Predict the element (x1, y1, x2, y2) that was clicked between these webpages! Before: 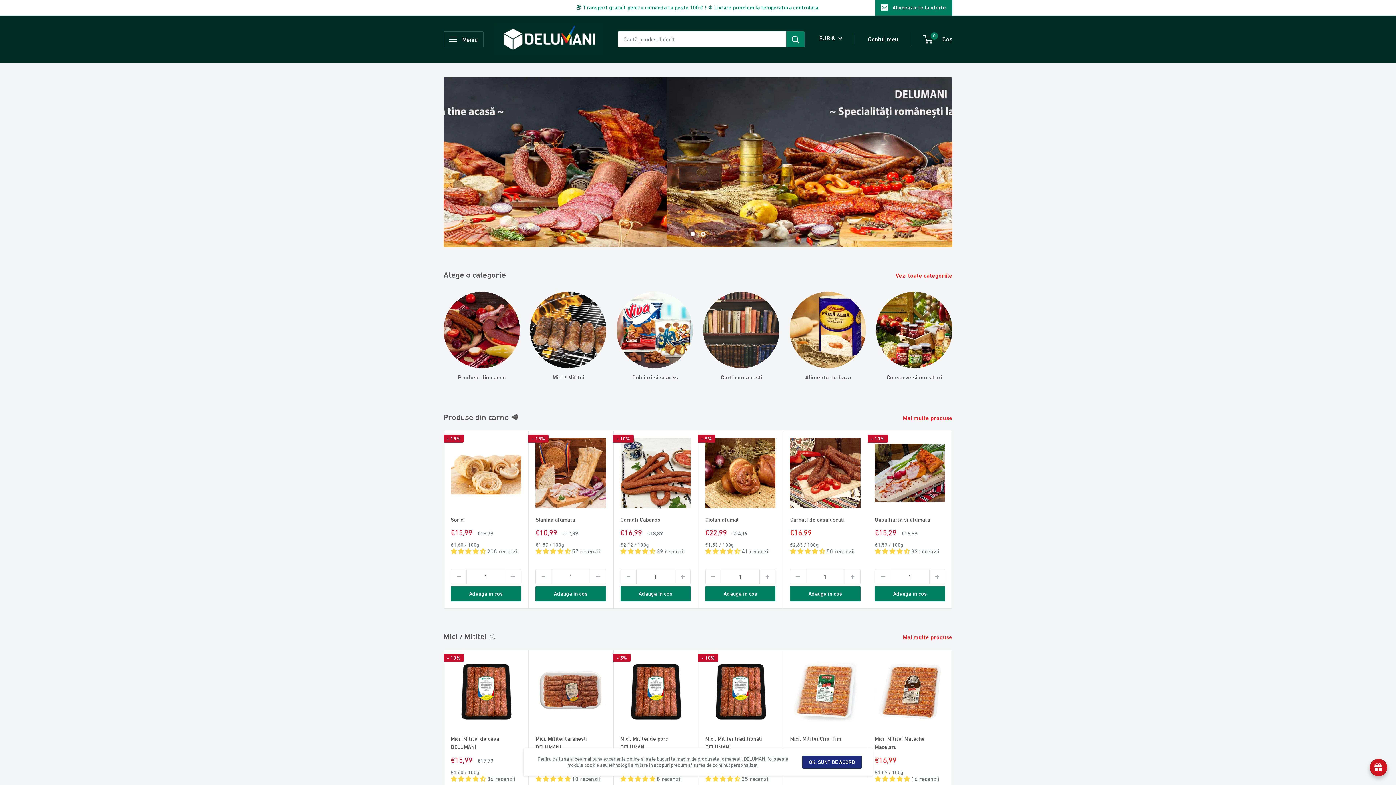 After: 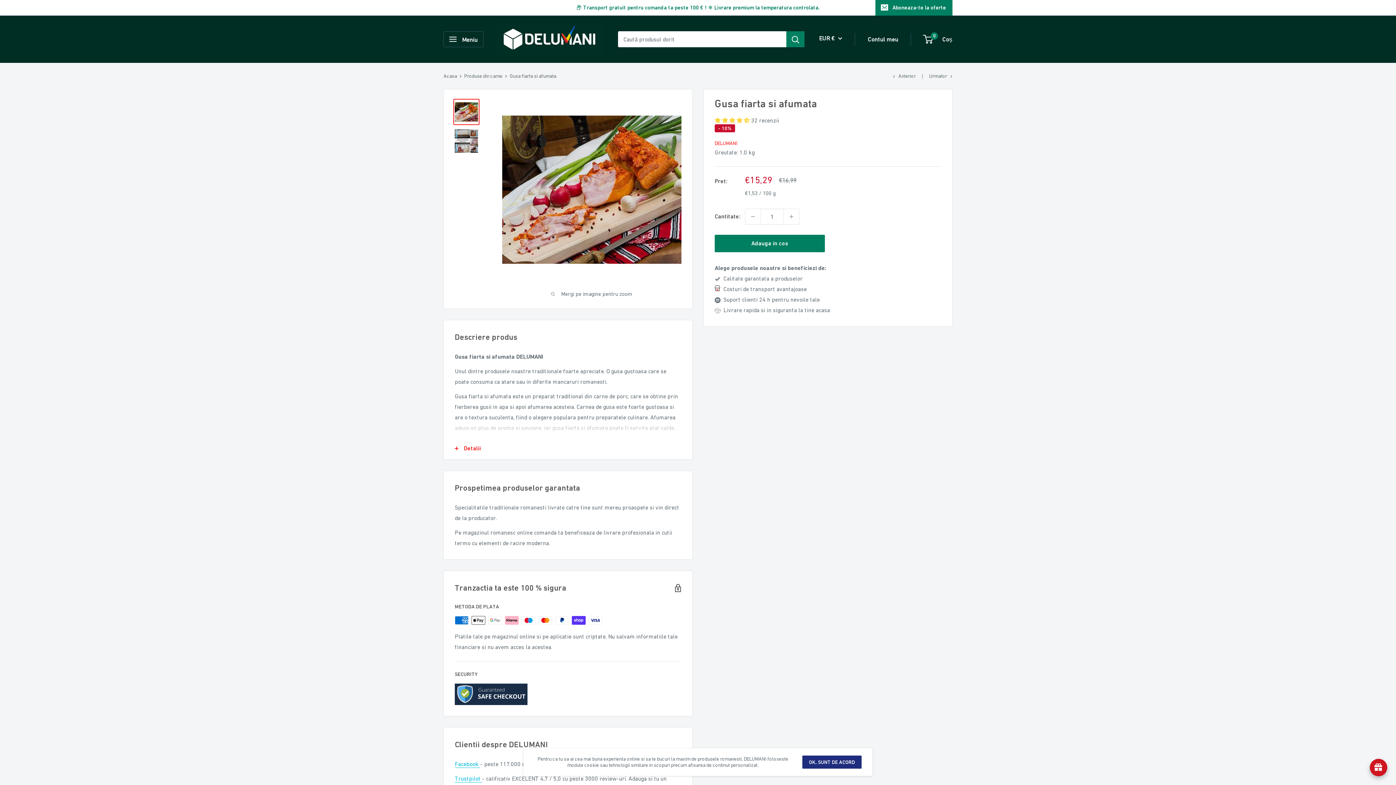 Action: bbox: (875, 438, 945, 508)